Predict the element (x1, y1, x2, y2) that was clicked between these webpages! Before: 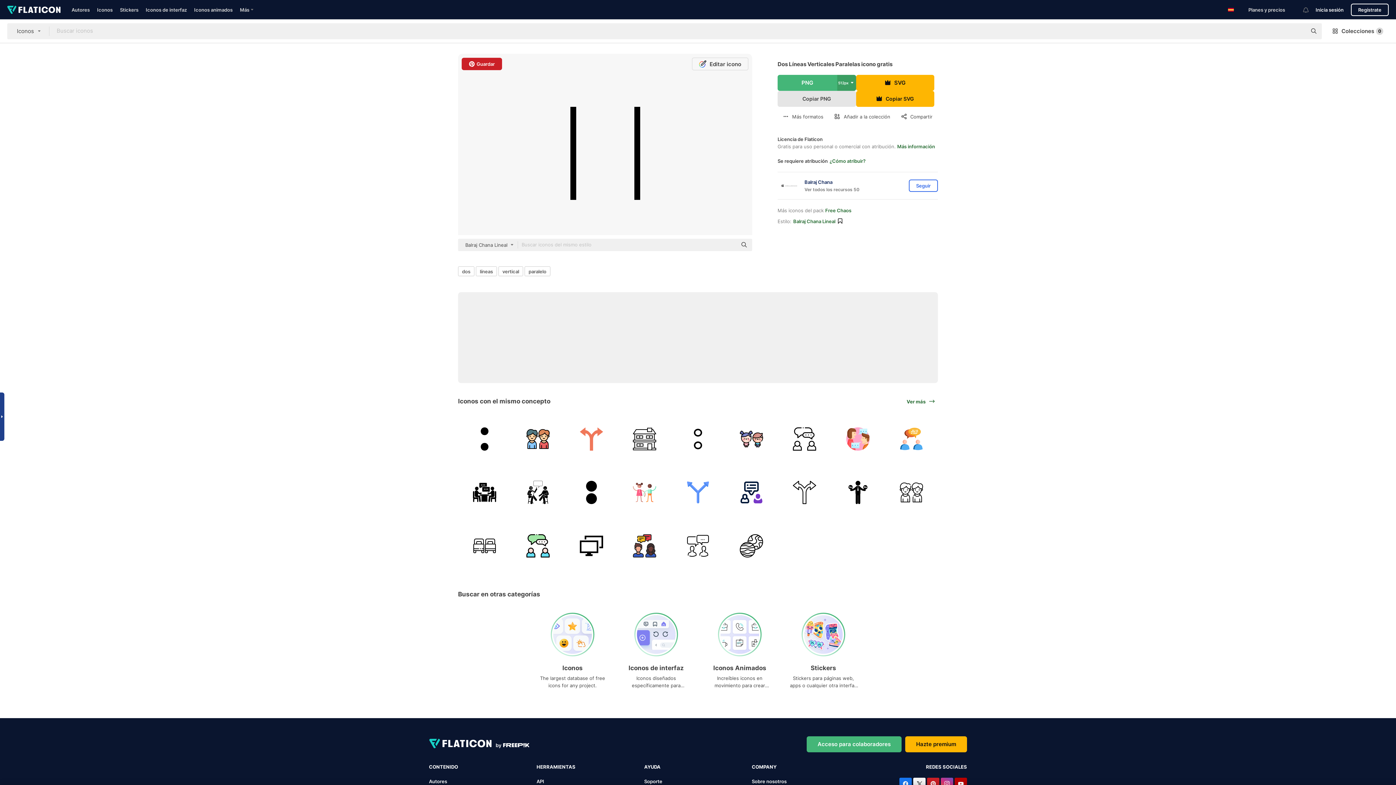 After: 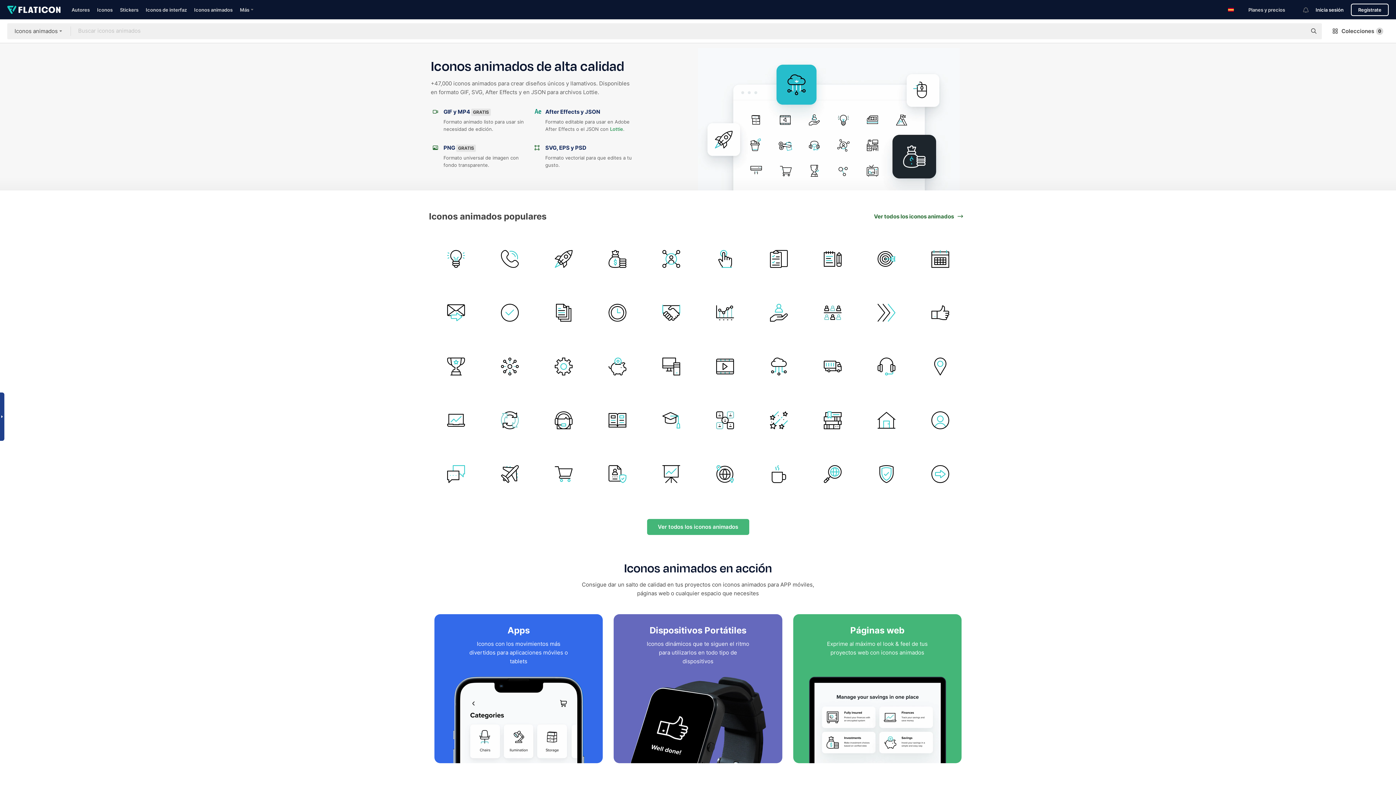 Action: bbox: (194, 6, 232, 12) label: Iconos animados